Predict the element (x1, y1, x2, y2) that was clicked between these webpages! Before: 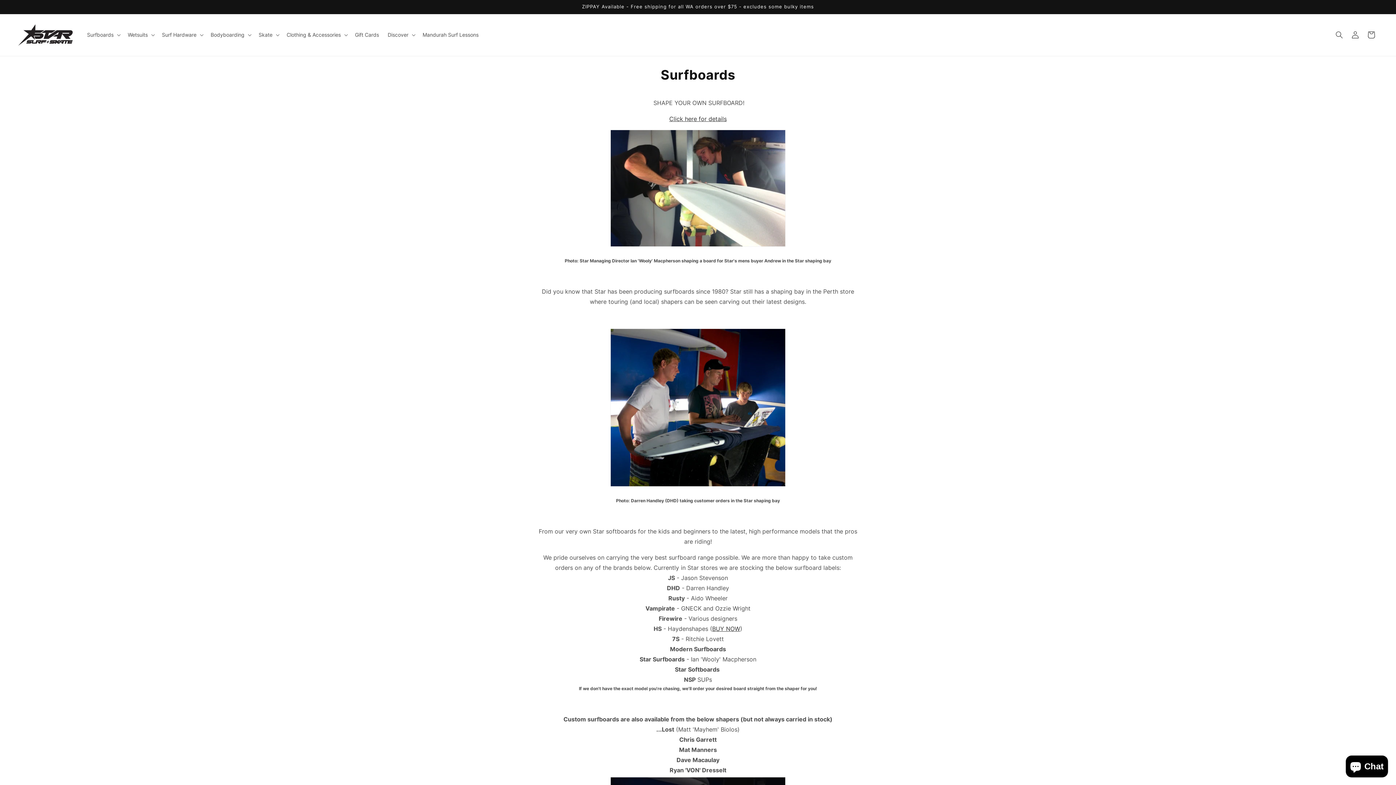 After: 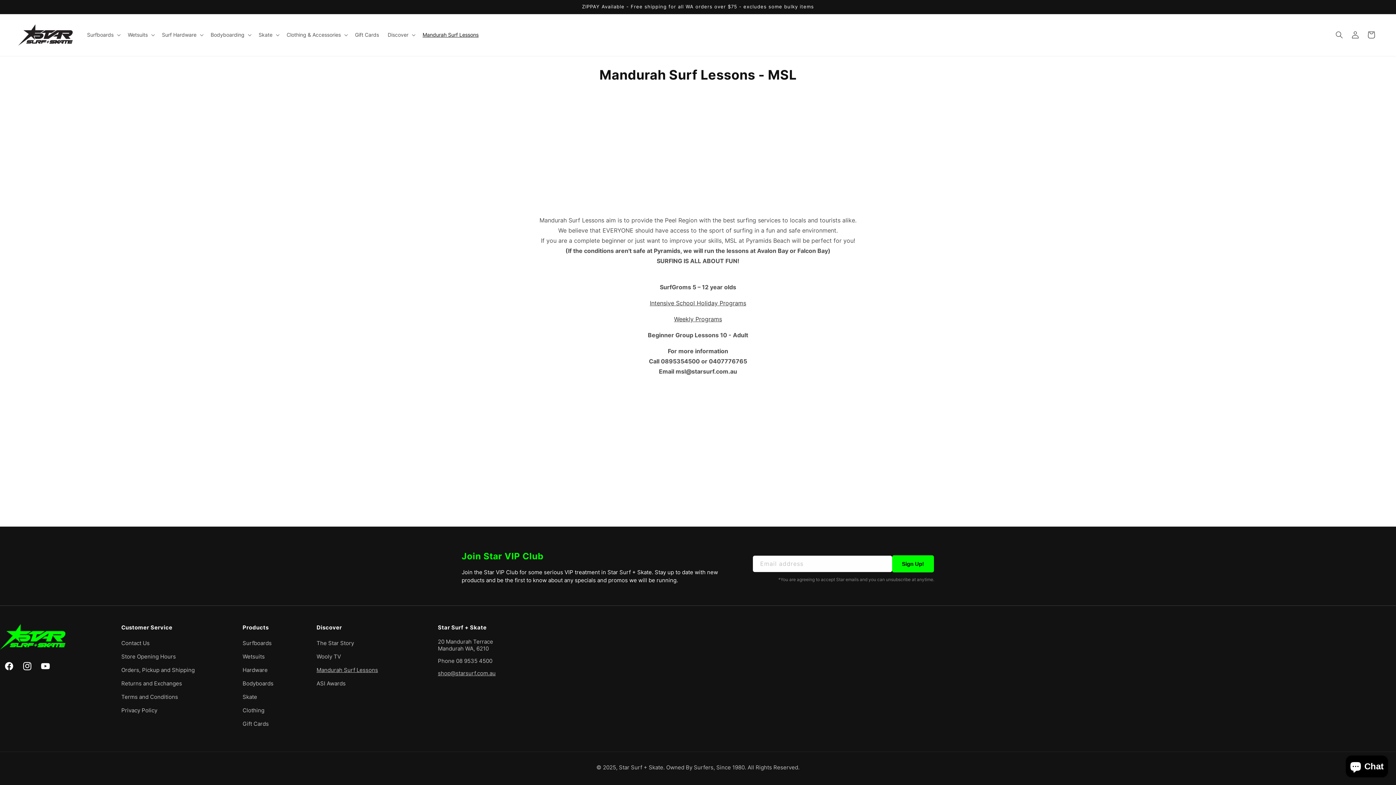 Action: label: Mandurah Surf Lessons bbox: (418, 27, 483, 42)